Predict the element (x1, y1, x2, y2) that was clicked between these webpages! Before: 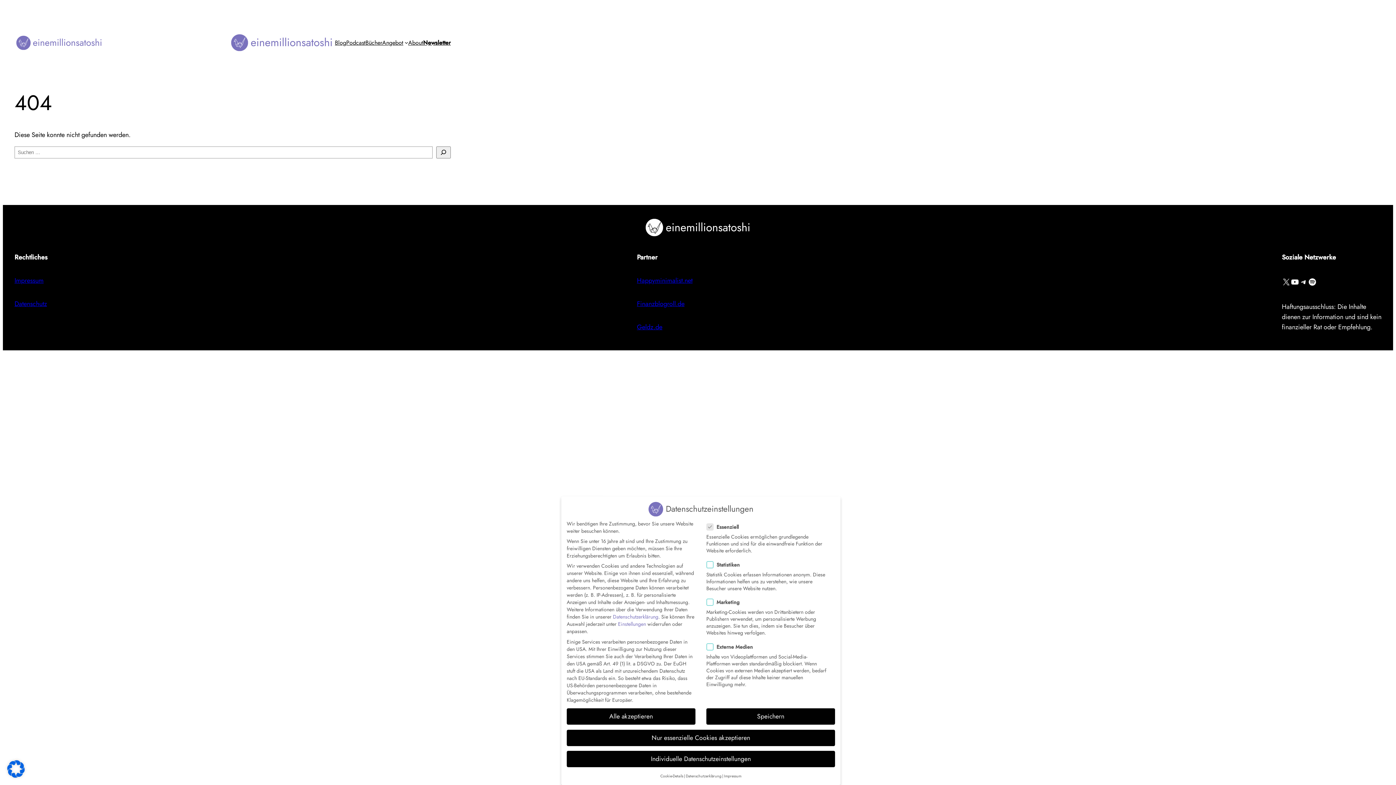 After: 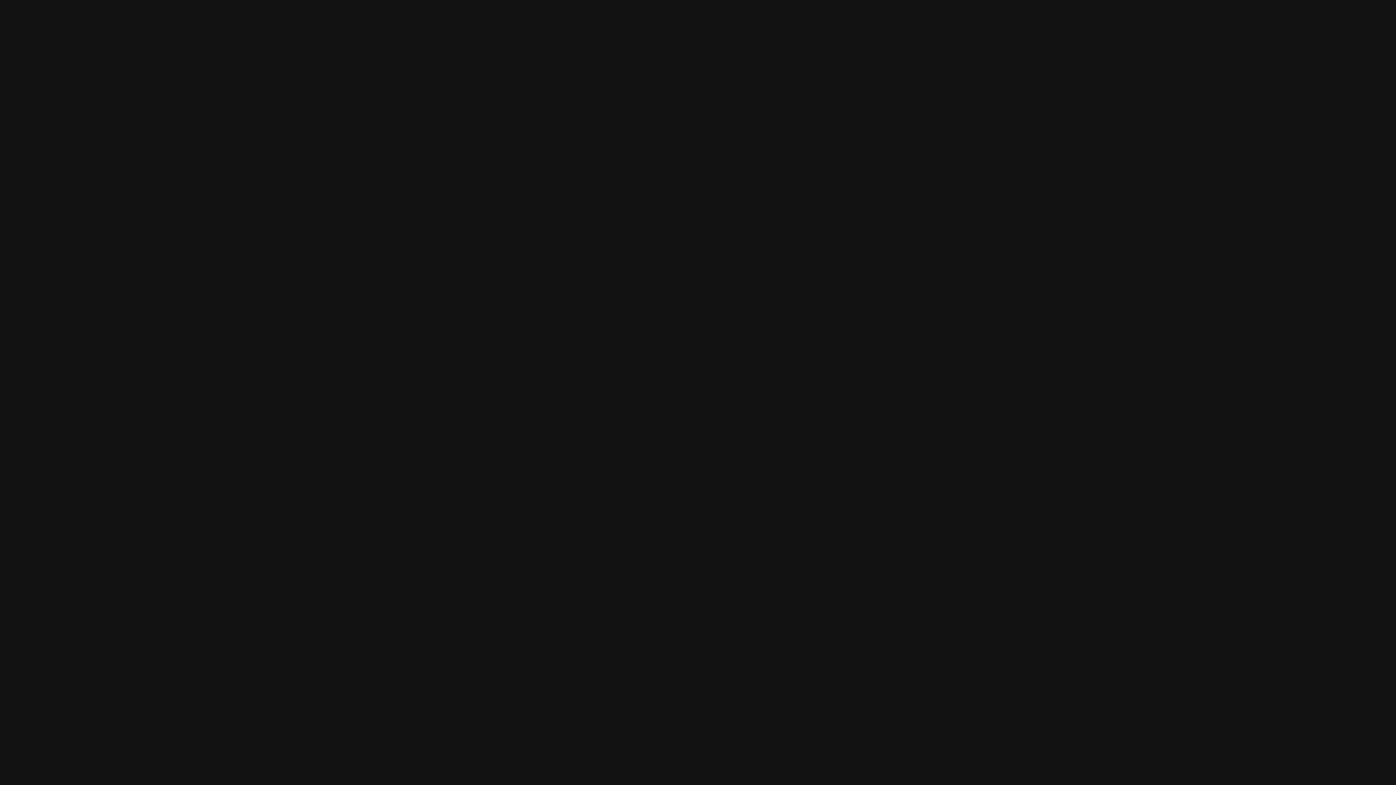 Action: label: Spotify bbox: (1308, 277, 1317, 286)